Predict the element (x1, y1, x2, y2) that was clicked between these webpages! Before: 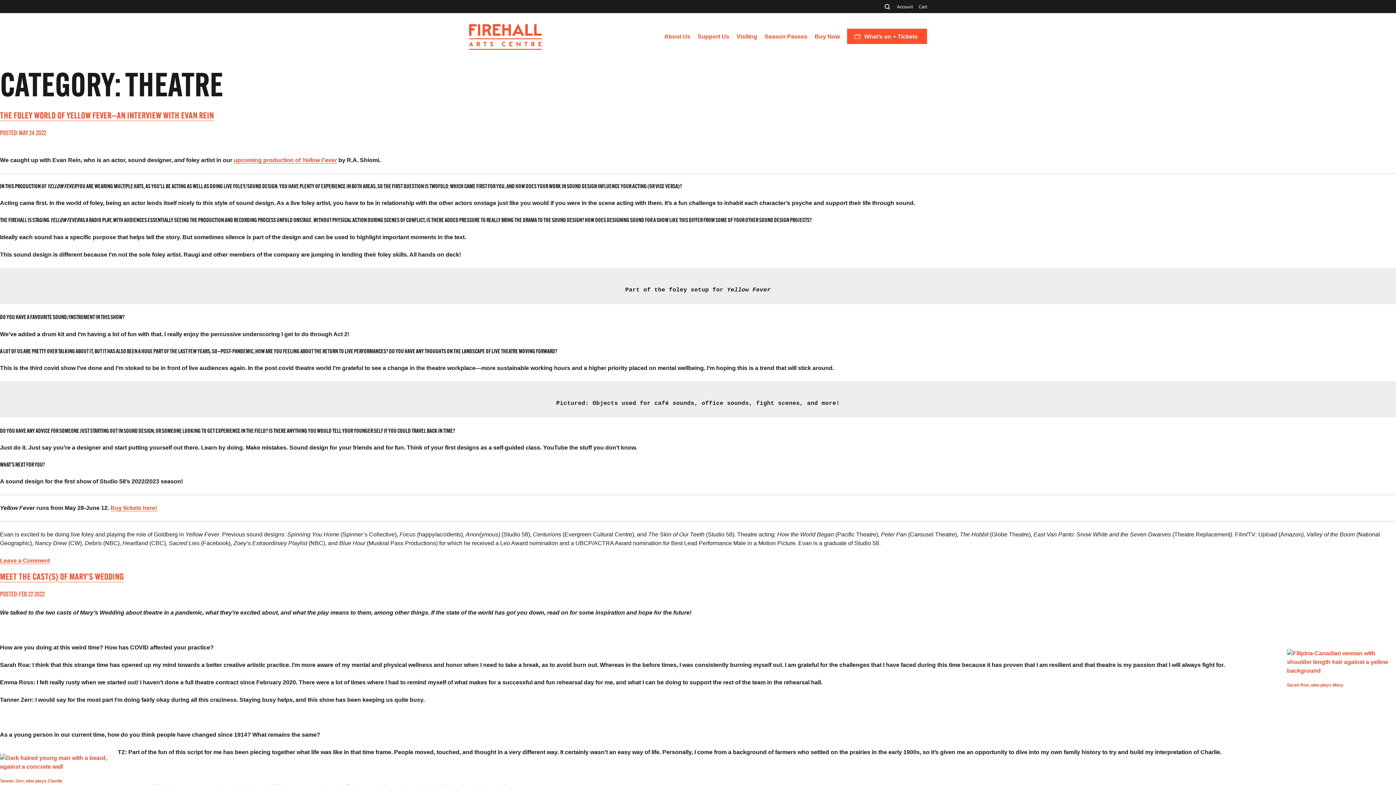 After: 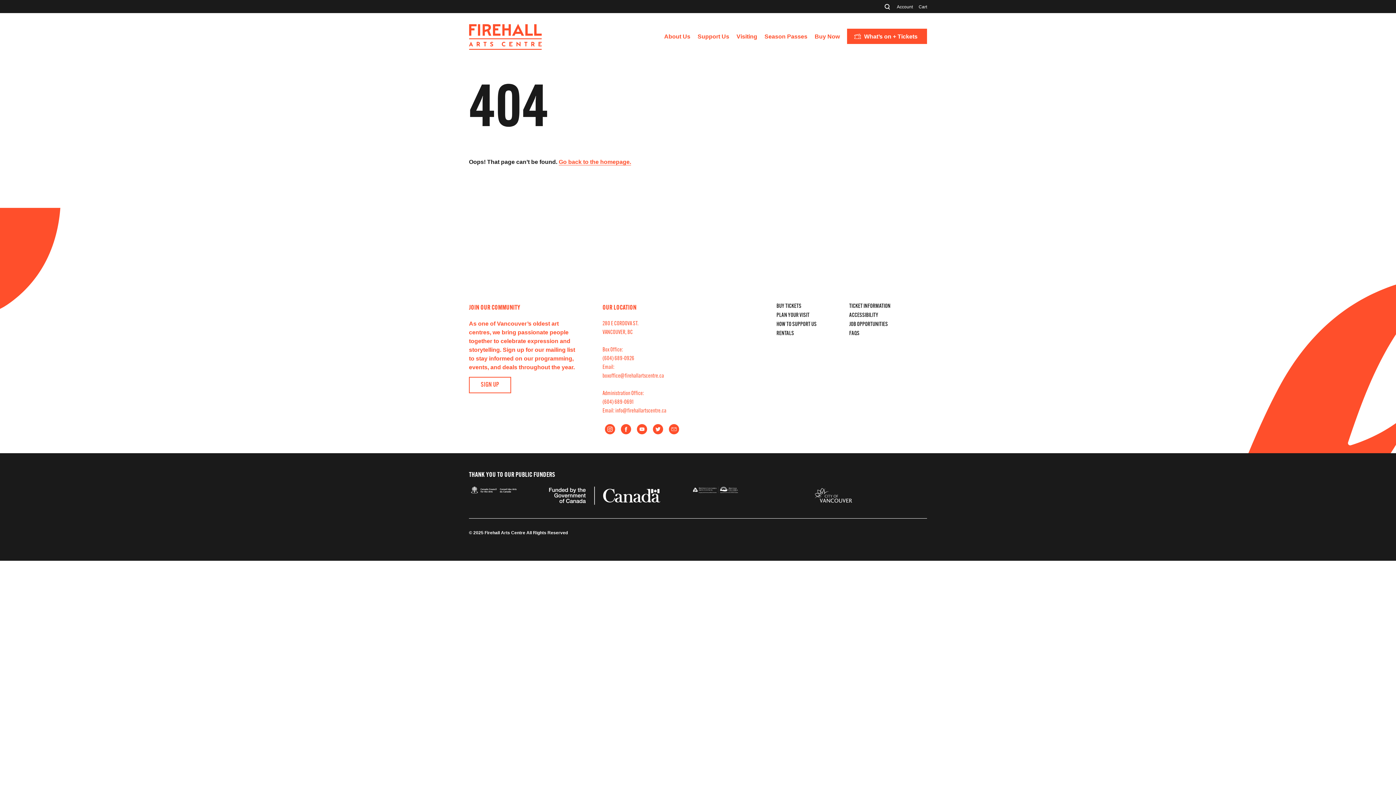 Action: bbox: (1287, 649, 1396, 675)